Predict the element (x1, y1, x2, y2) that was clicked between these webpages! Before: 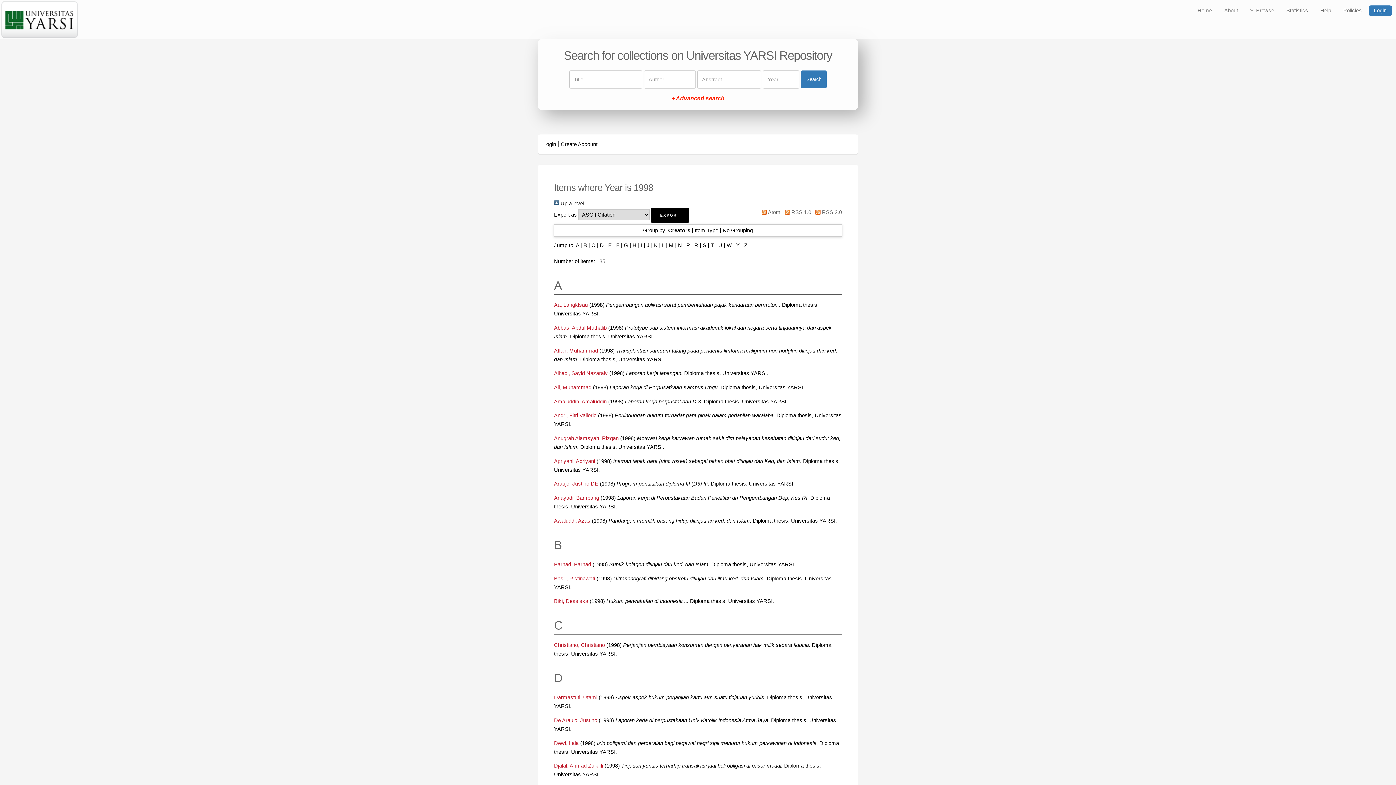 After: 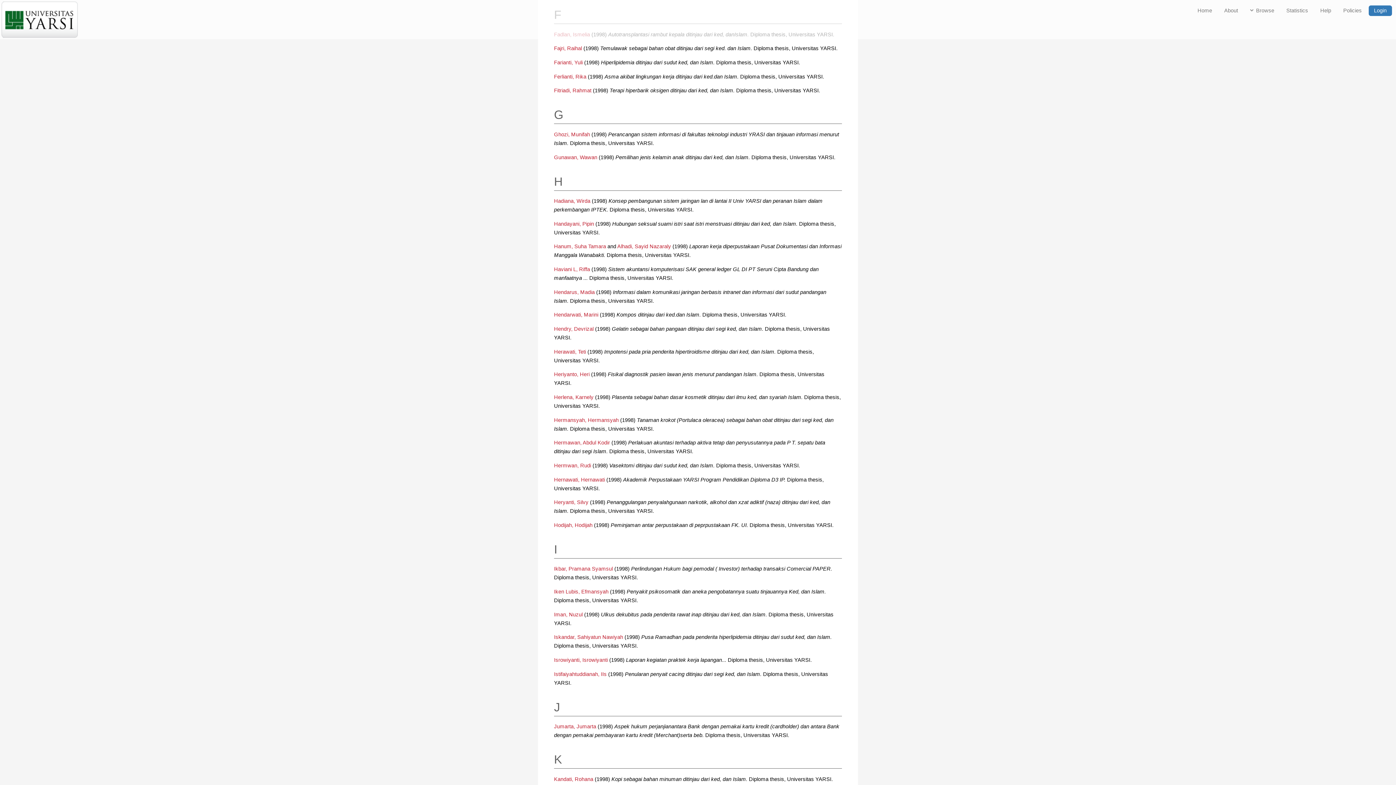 Action: bbox: (616, 242, 619, 248) label: F